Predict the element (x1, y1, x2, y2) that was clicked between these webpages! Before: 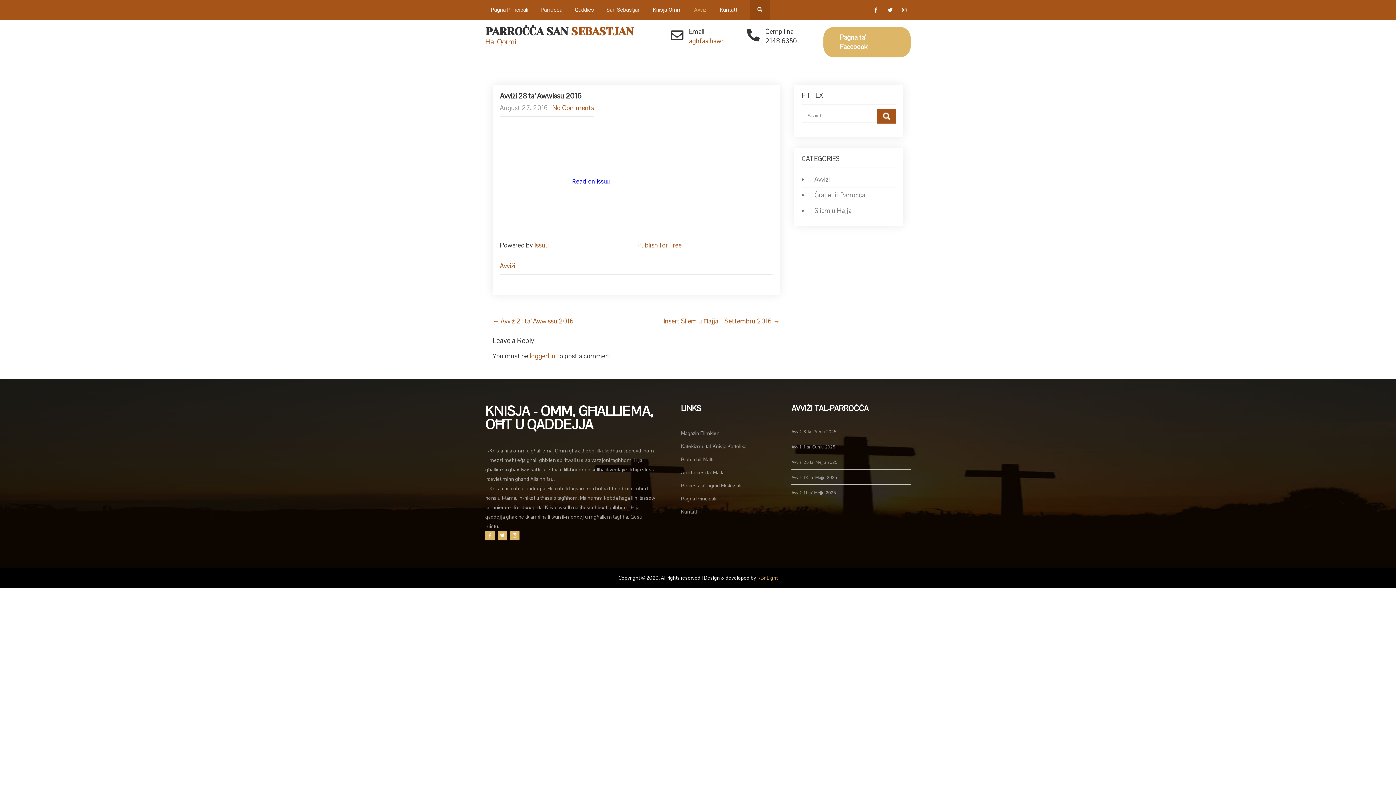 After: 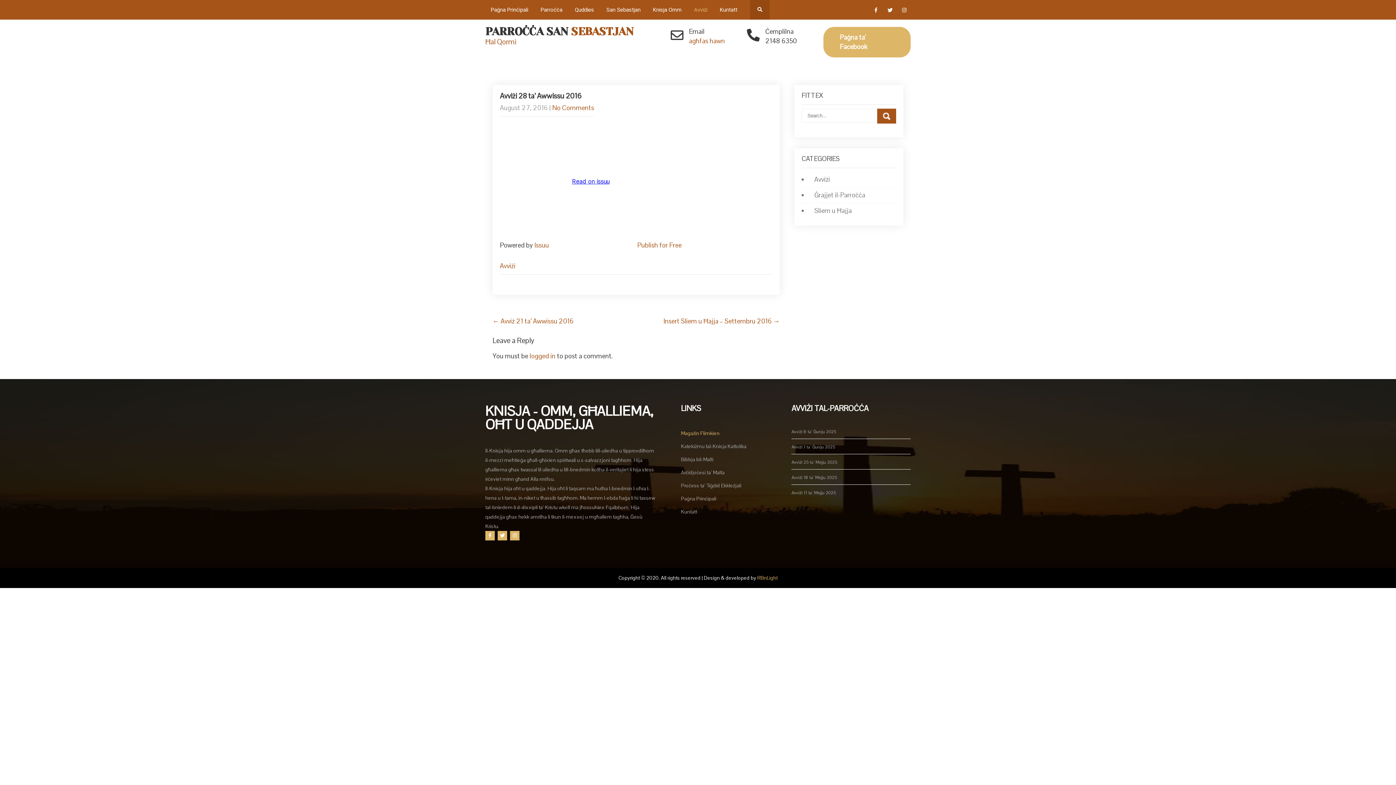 Action: bbox: (681, 426, 719, 440) label: Magażin Flimkien